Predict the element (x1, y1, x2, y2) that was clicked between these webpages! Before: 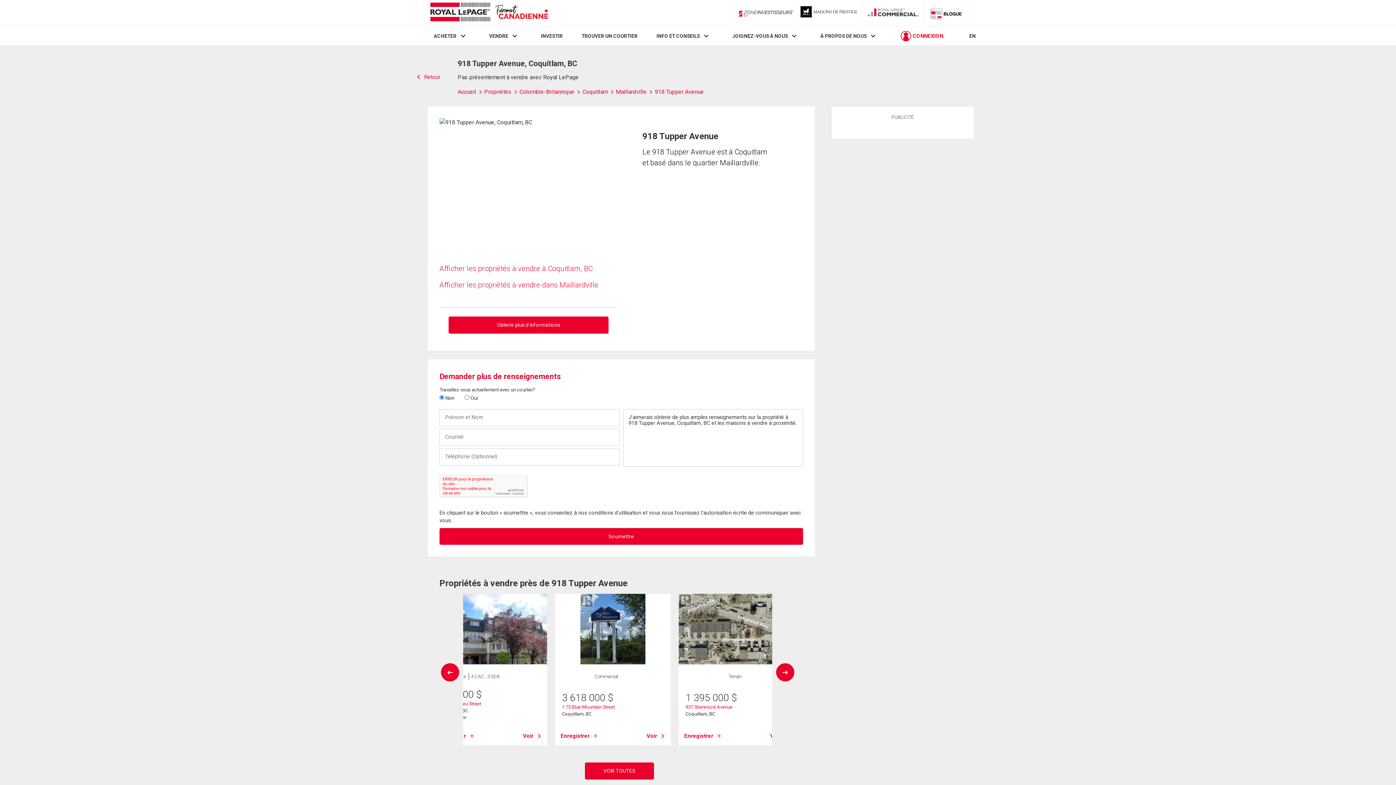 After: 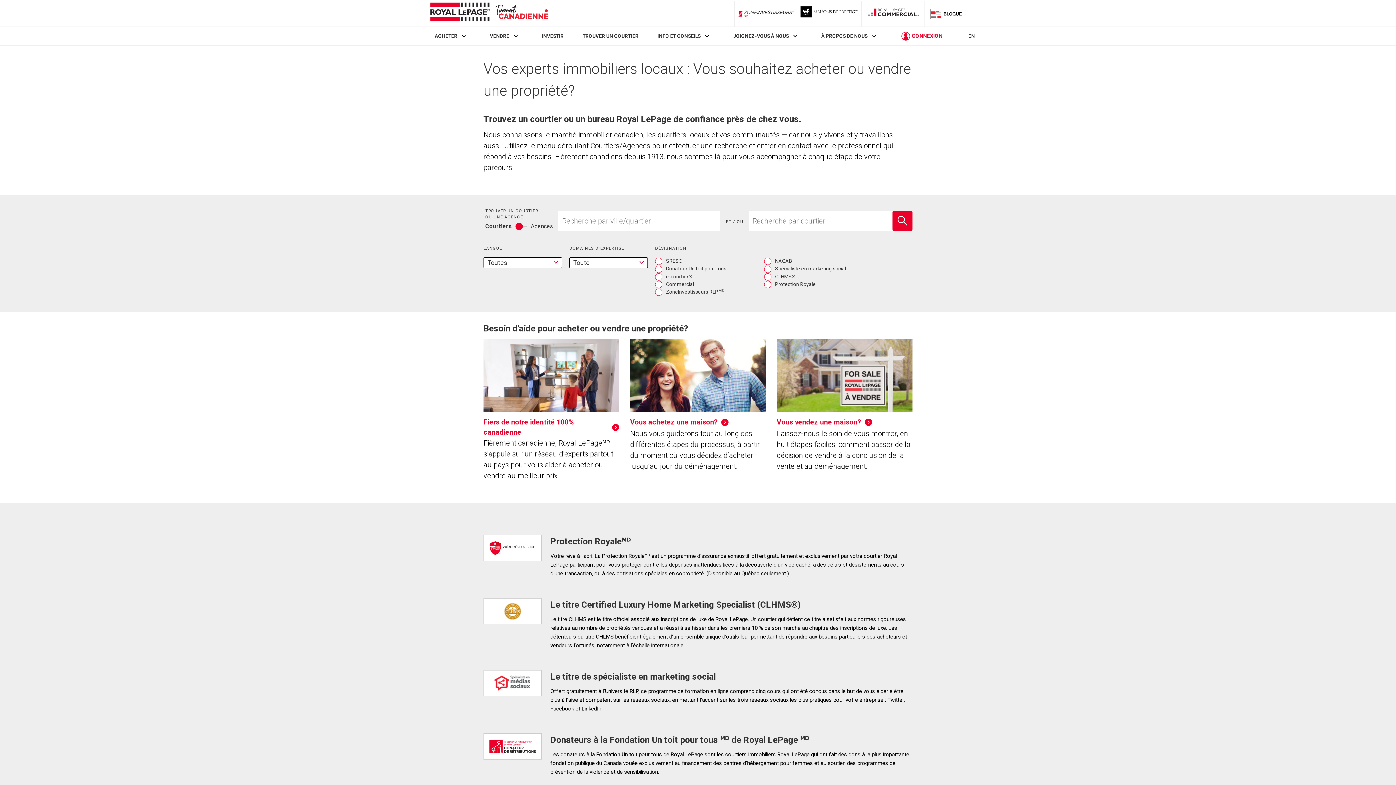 Action: bbox: (581, 33, 637, 39) label: TROUVER UN COURTIER